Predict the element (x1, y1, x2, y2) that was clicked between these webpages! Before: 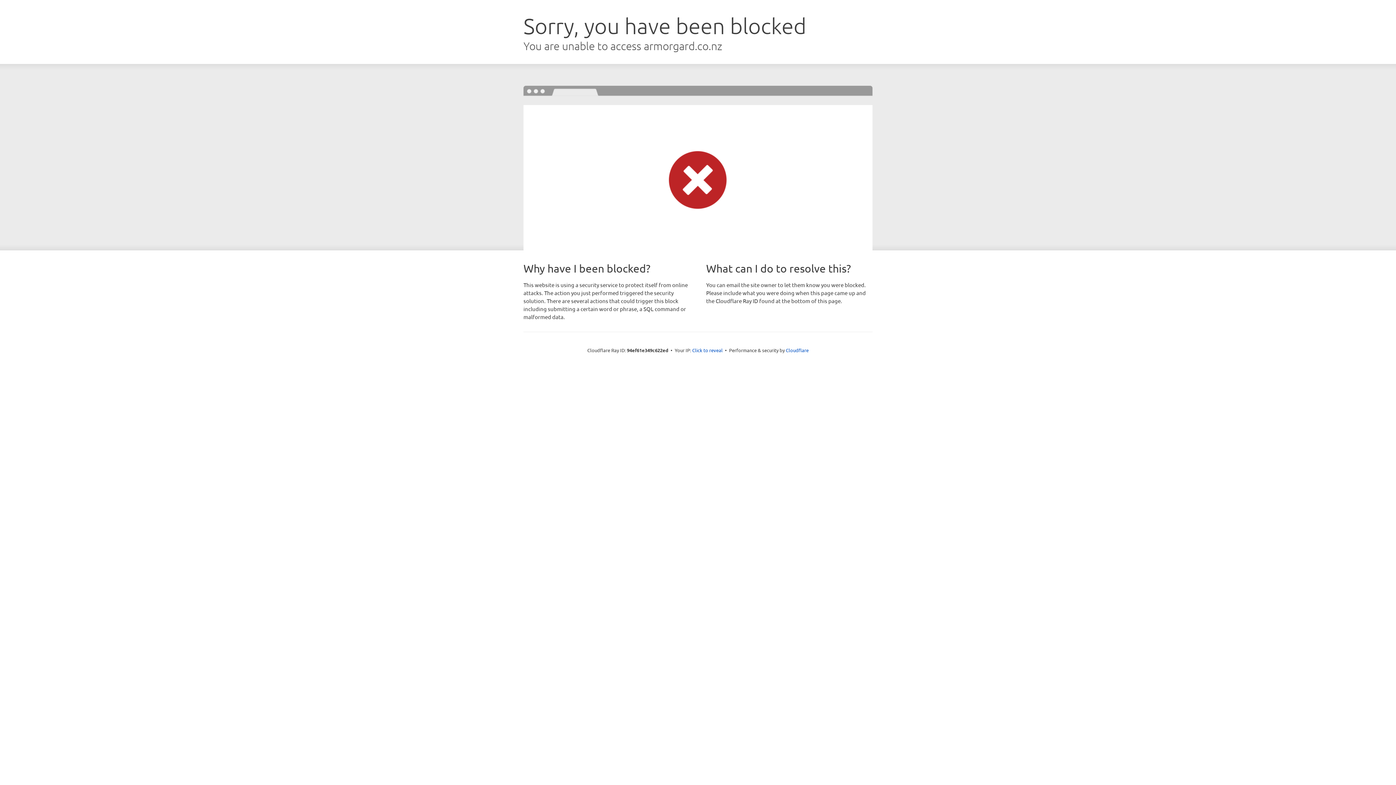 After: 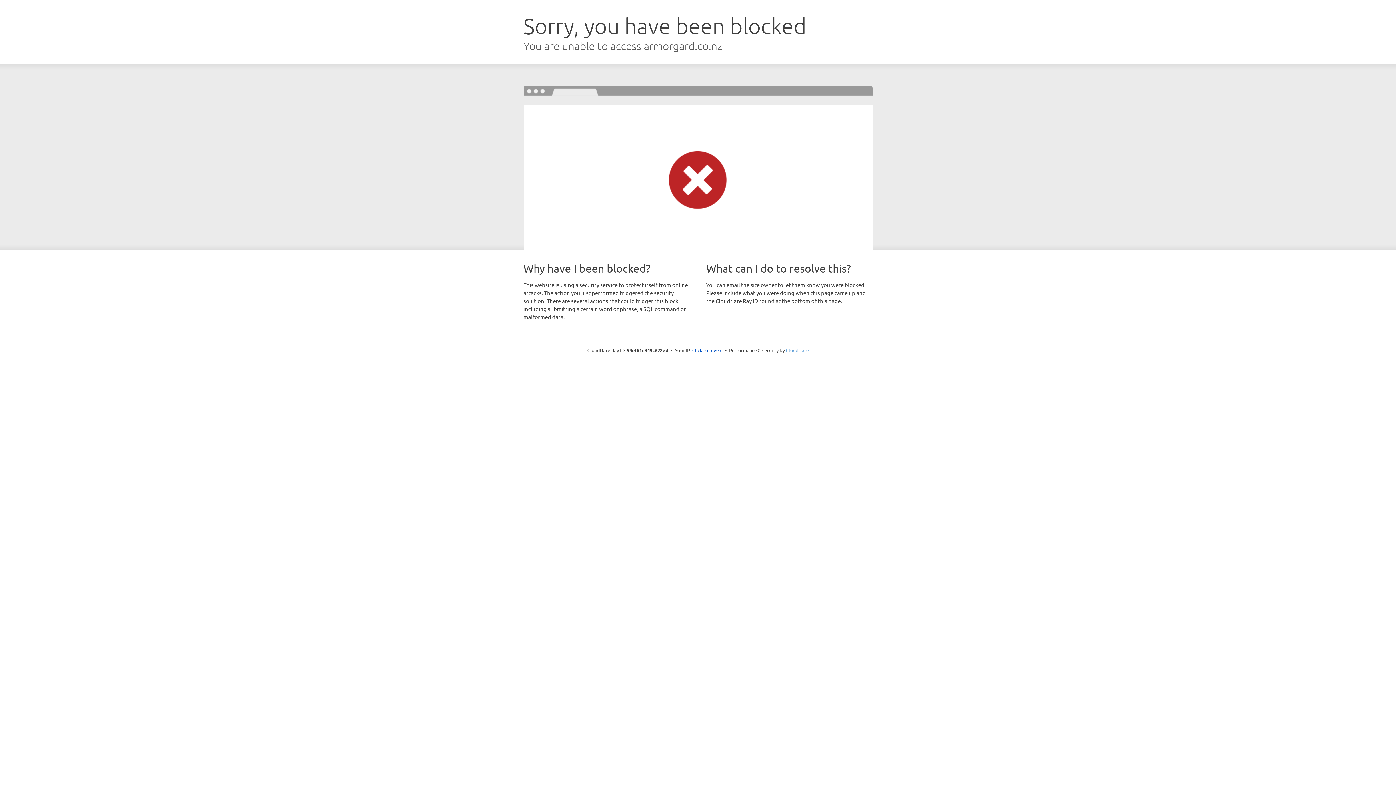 Action: bbox: (786, 347, 808, 353) label: Cloudflare